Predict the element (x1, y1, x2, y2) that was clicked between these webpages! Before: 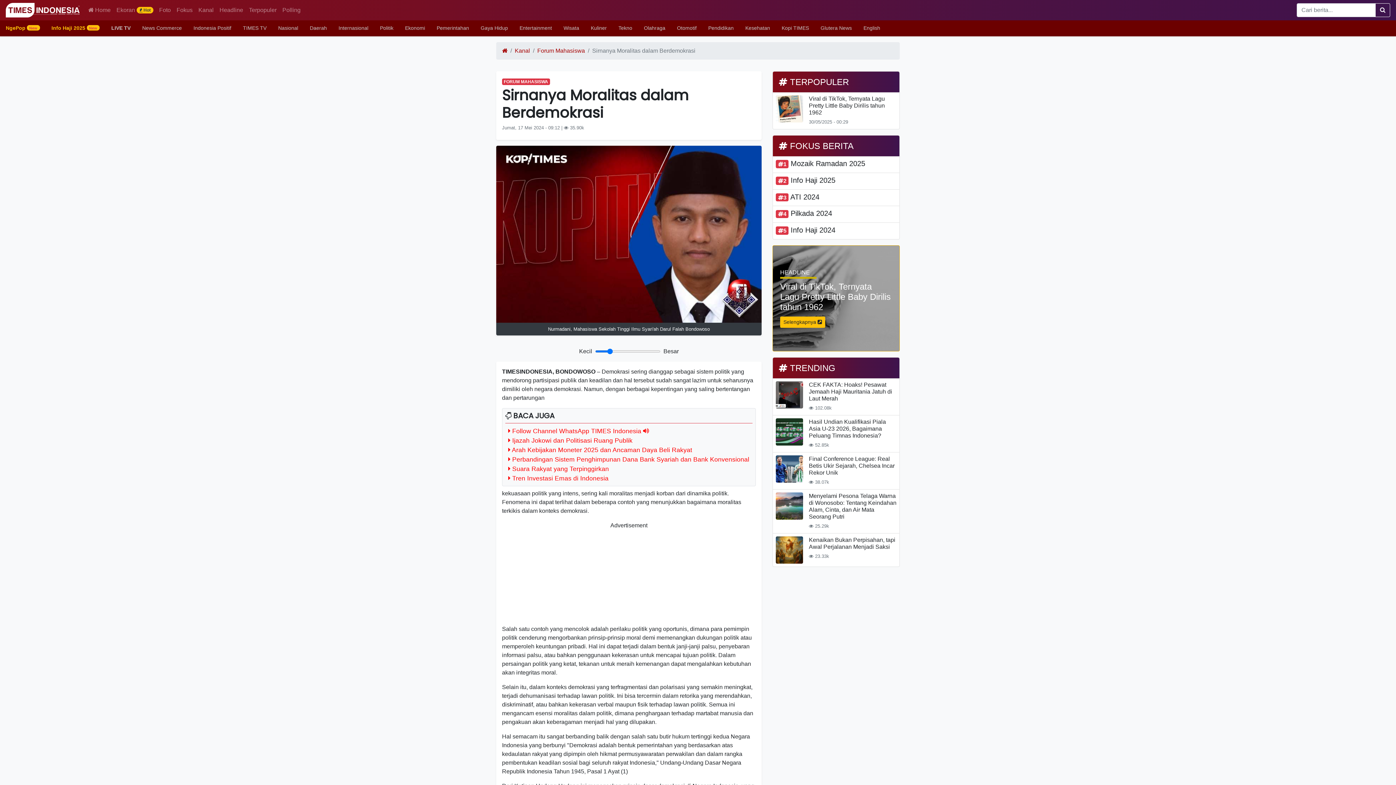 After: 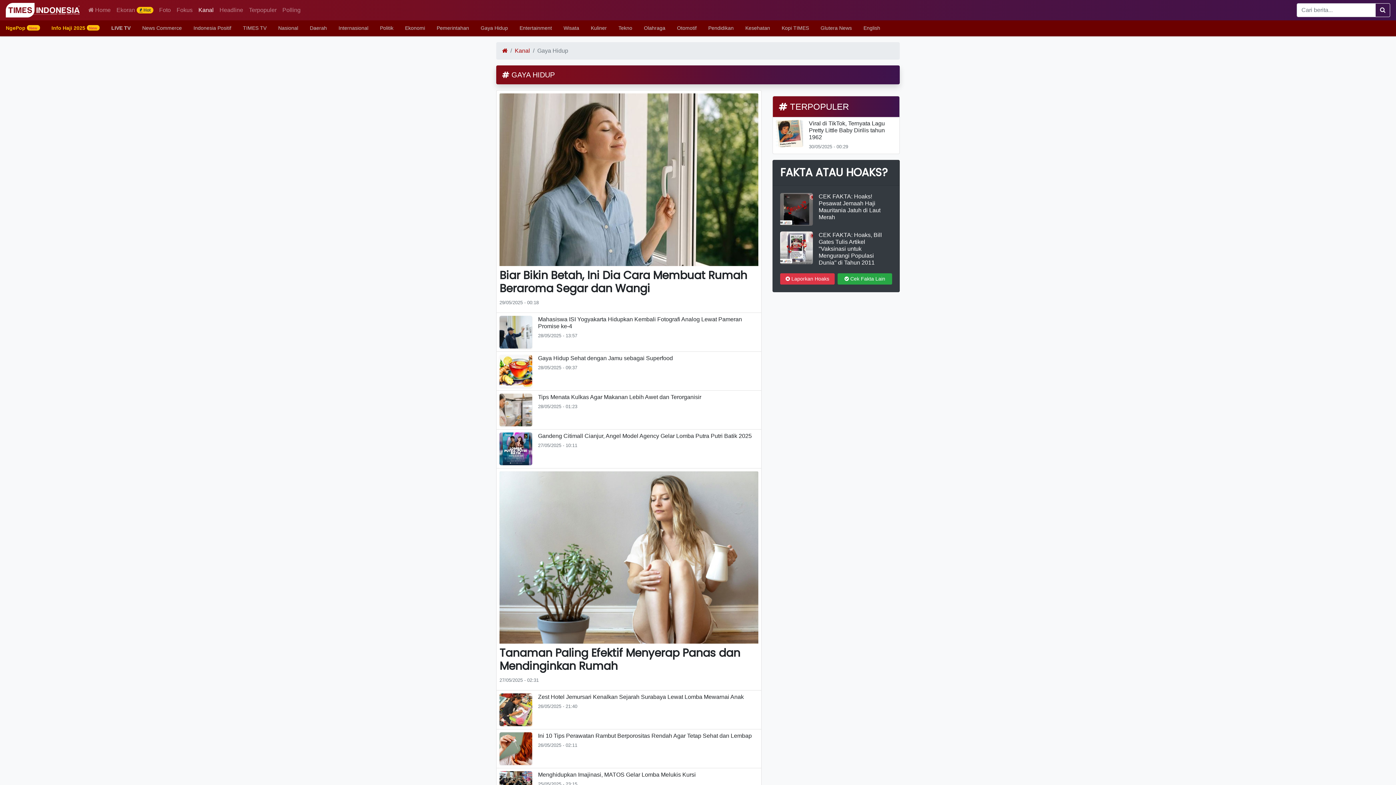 Action: label: Gaya Hidup bbox: (474, 20, 513, 36)